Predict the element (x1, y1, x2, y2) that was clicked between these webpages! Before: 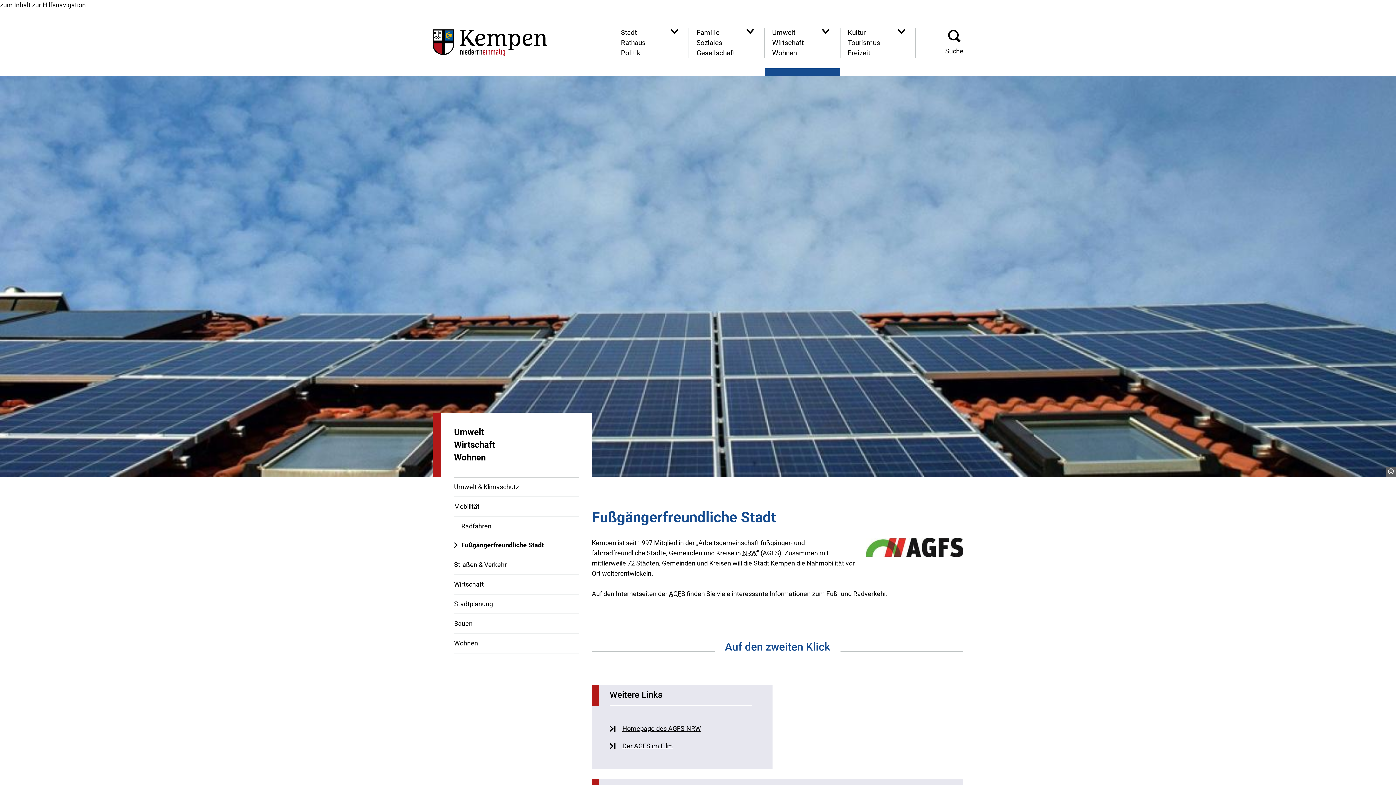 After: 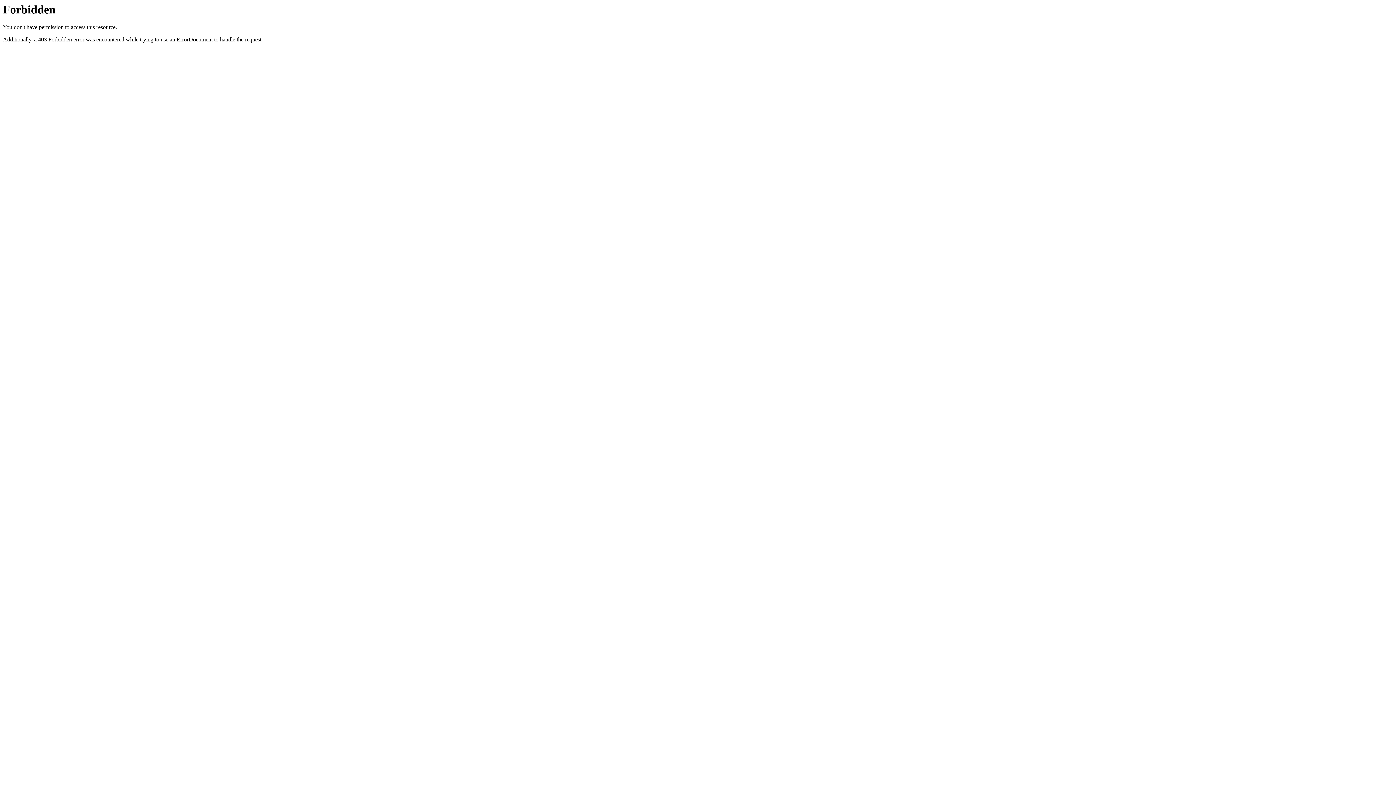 Action: bbox: (609, 724, 701, 734) label: Homepage des AGFS-NRW